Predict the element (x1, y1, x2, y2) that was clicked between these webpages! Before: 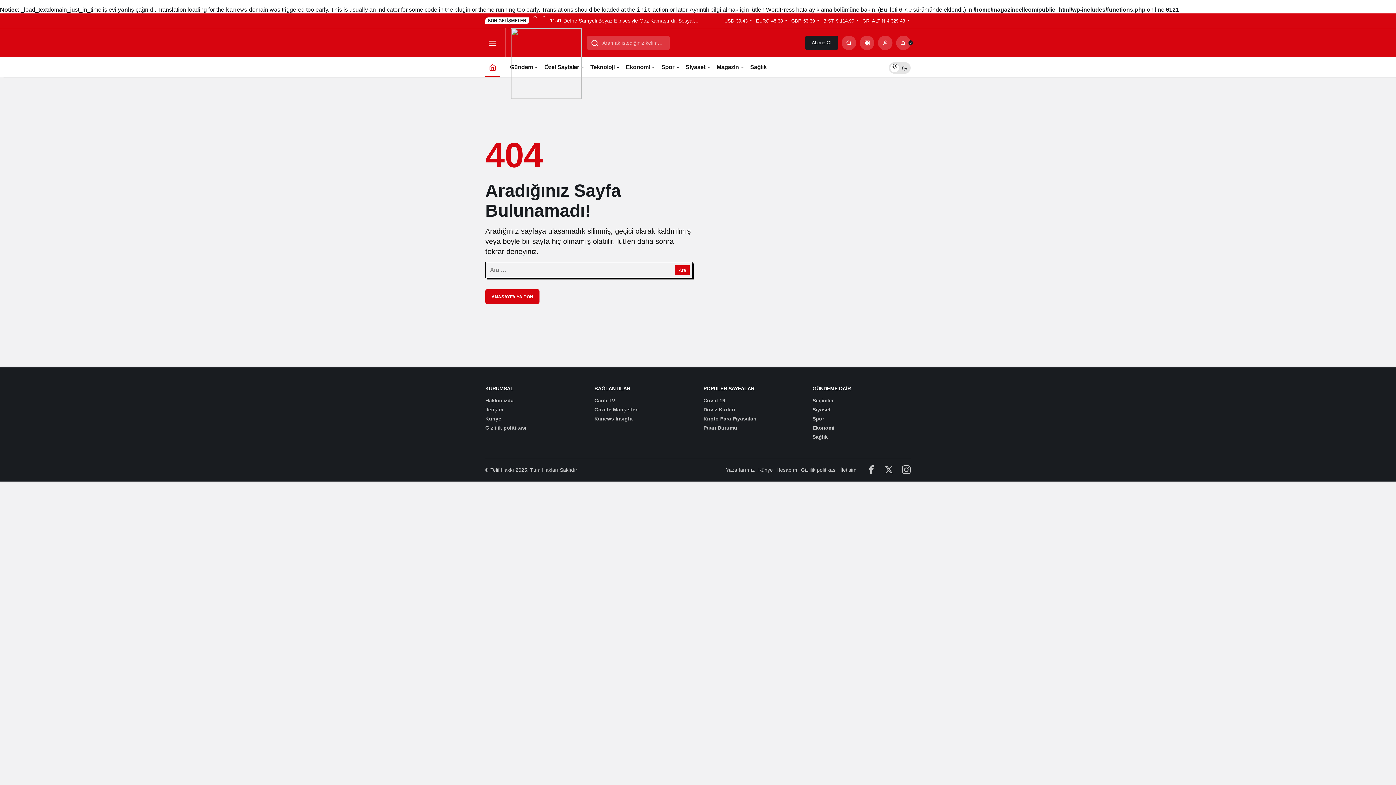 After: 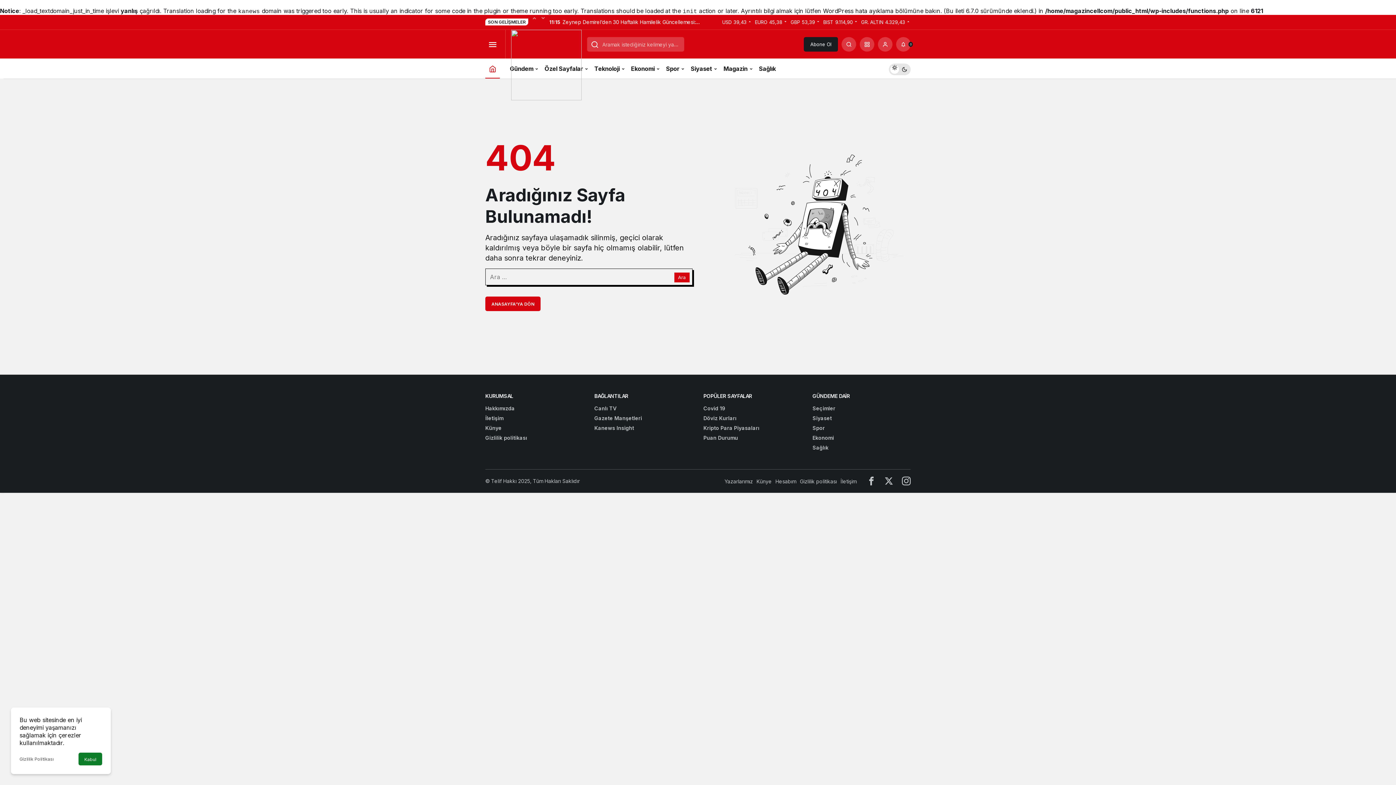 Action: bbox: (530, 13, 539, 20) label: Önceki